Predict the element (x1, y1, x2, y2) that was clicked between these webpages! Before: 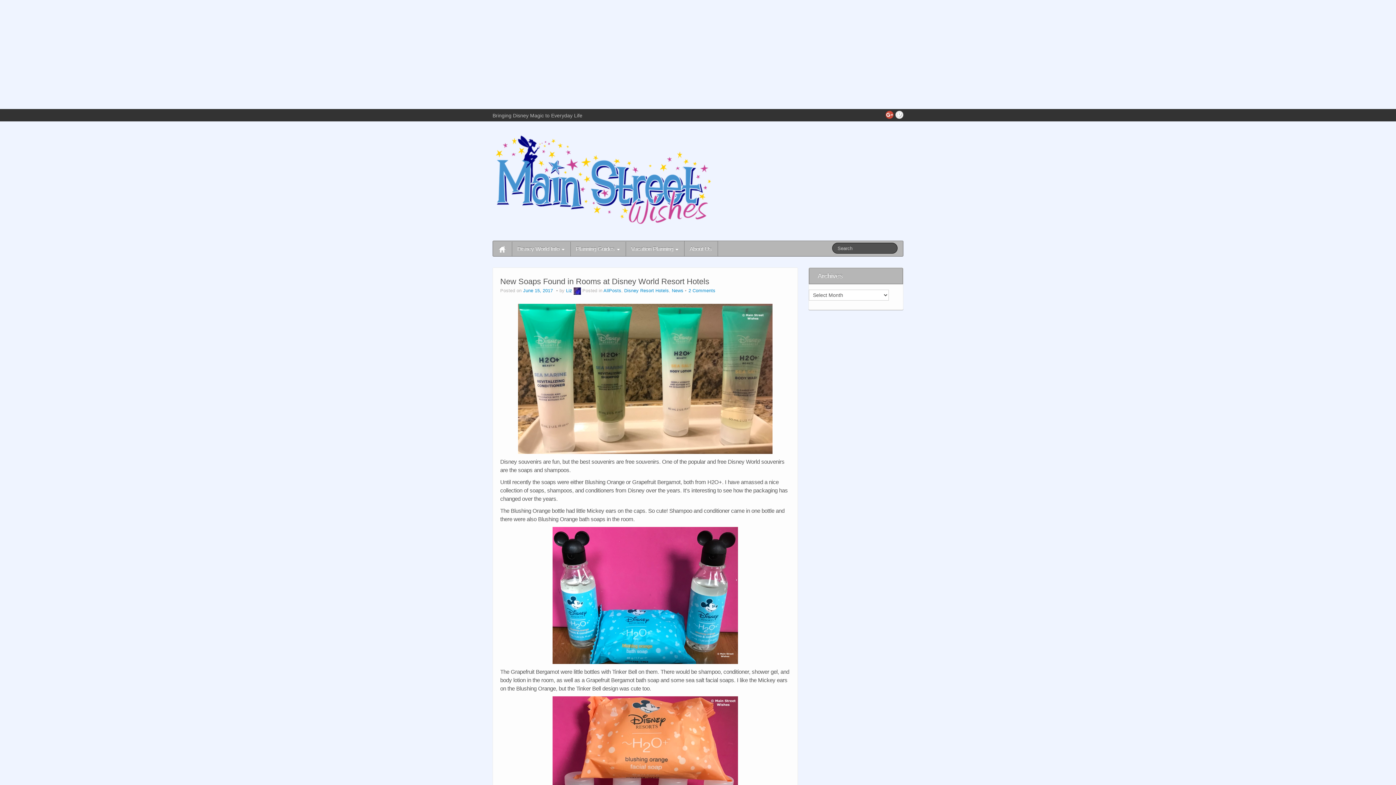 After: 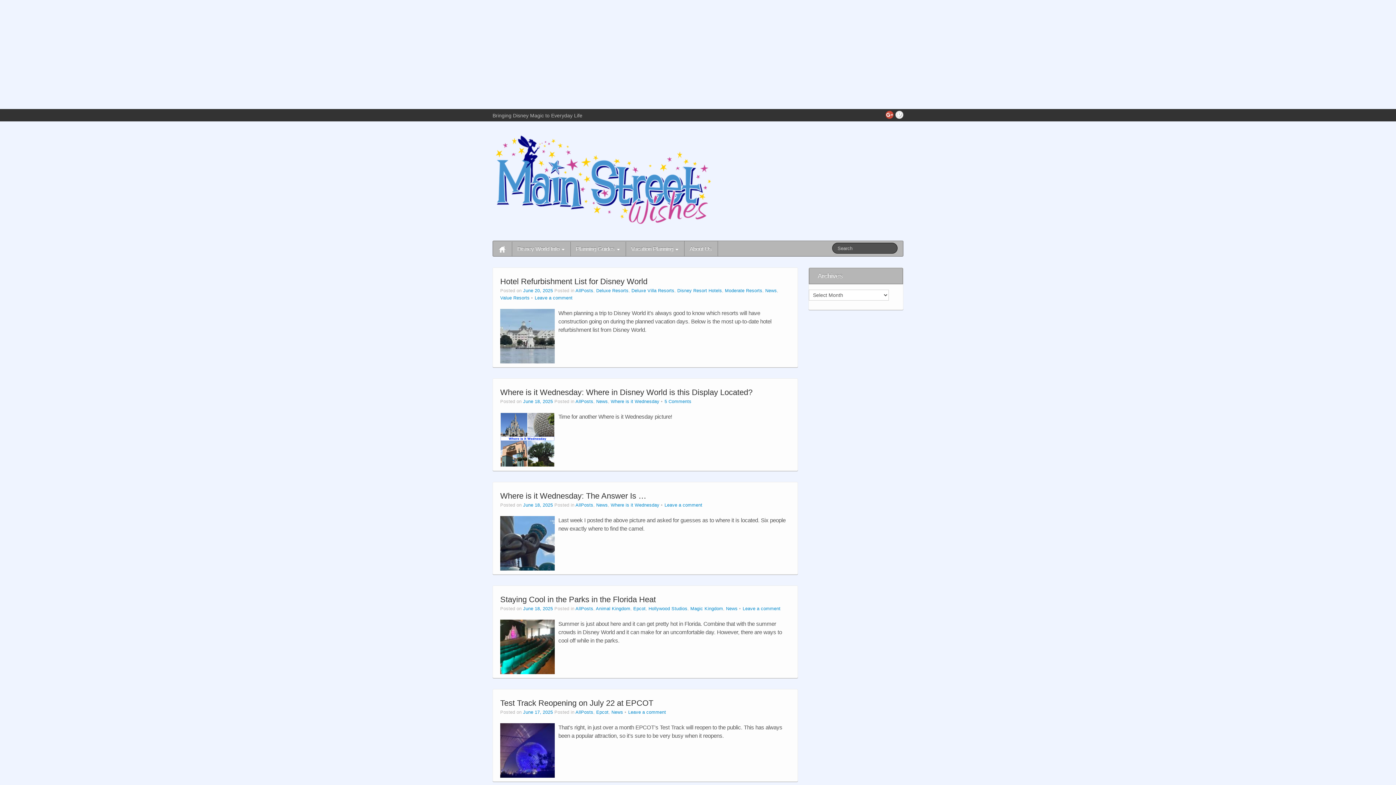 Action: bbox: (493, 241, 511, 256)